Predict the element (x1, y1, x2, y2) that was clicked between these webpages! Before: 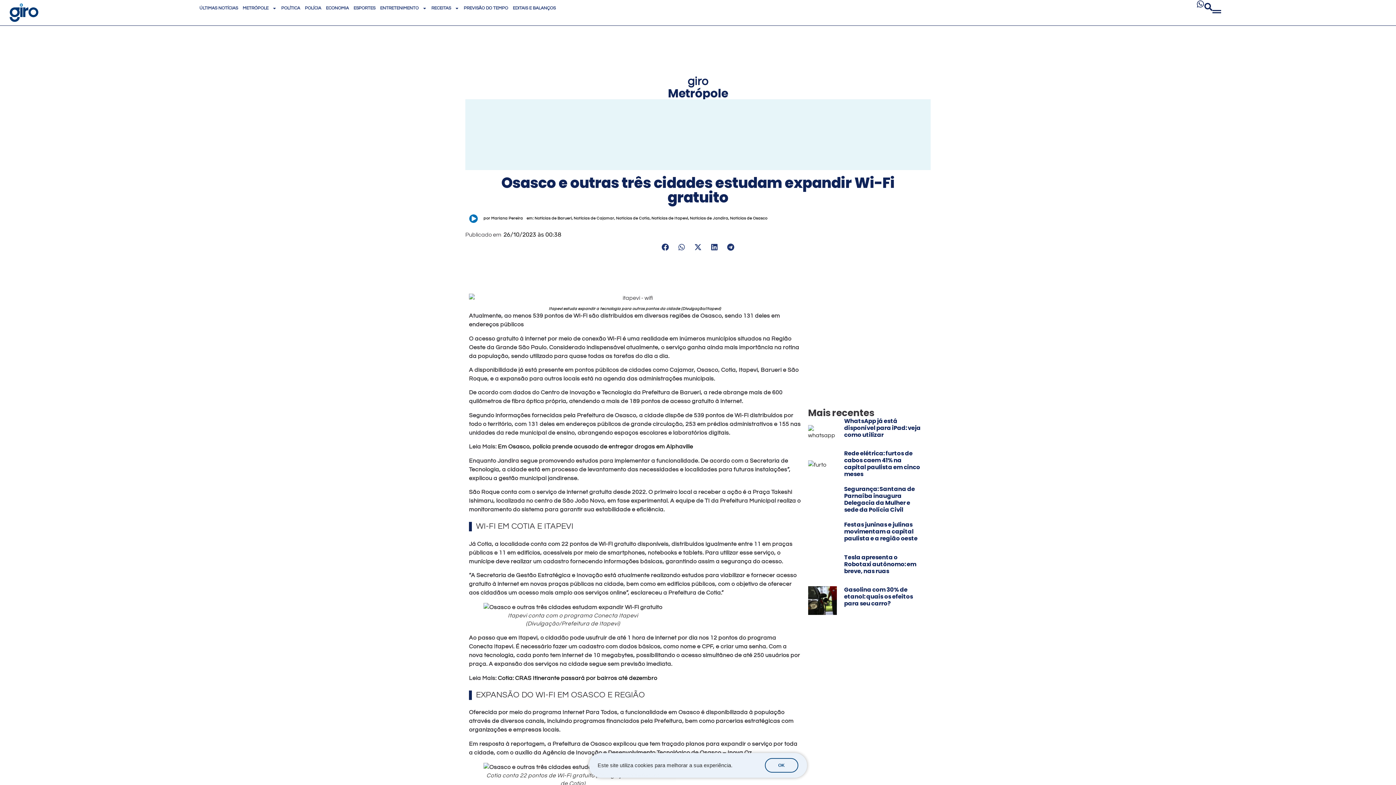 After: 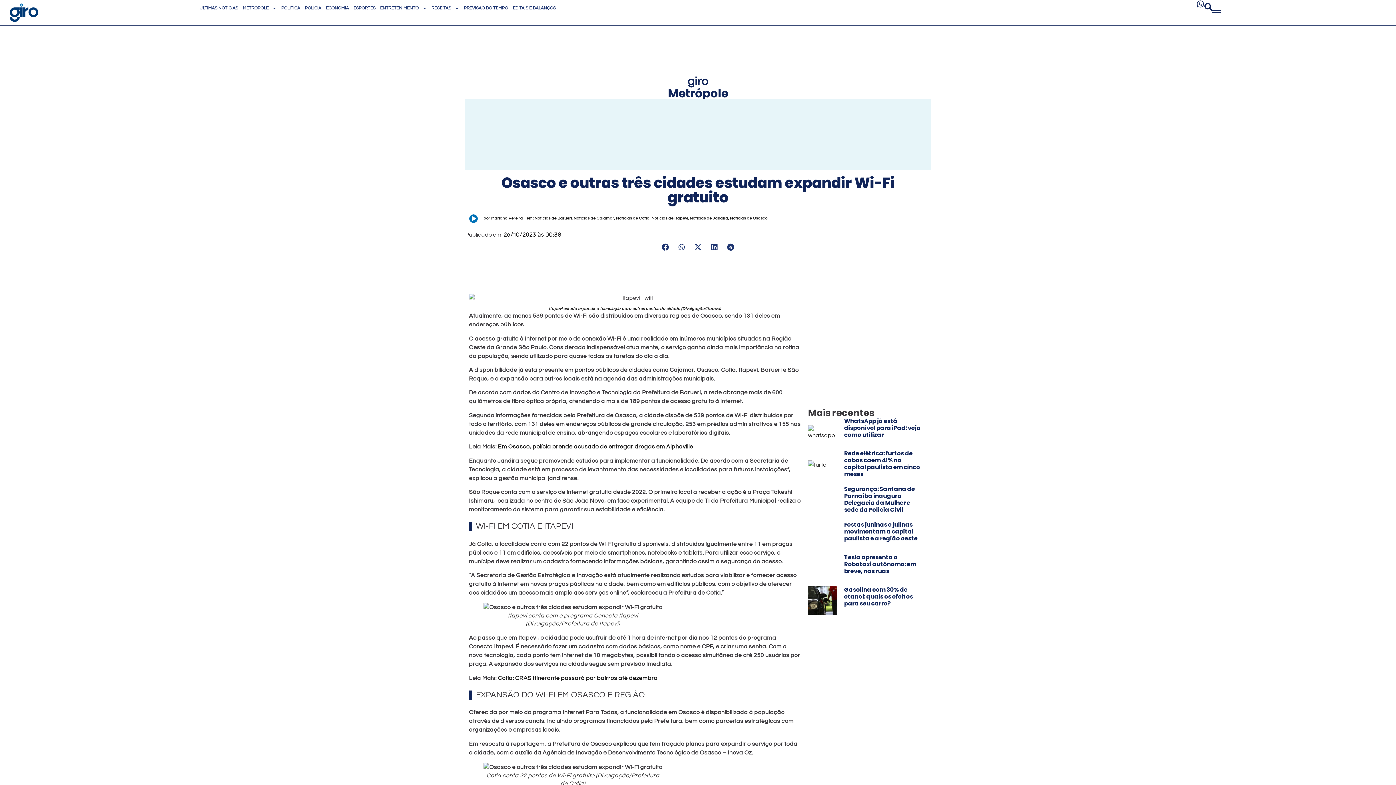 Action: bbox: (764, 758, 798, 773) label: OK